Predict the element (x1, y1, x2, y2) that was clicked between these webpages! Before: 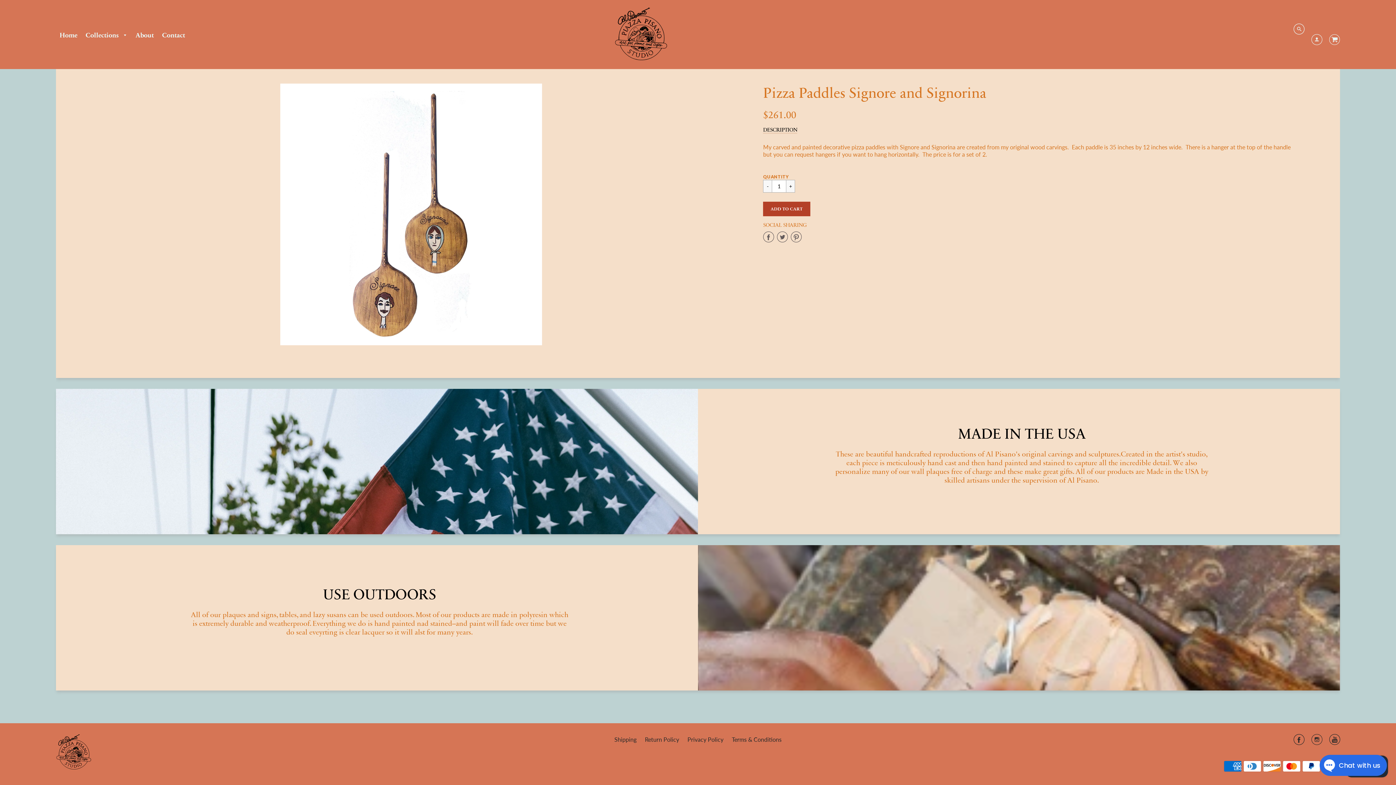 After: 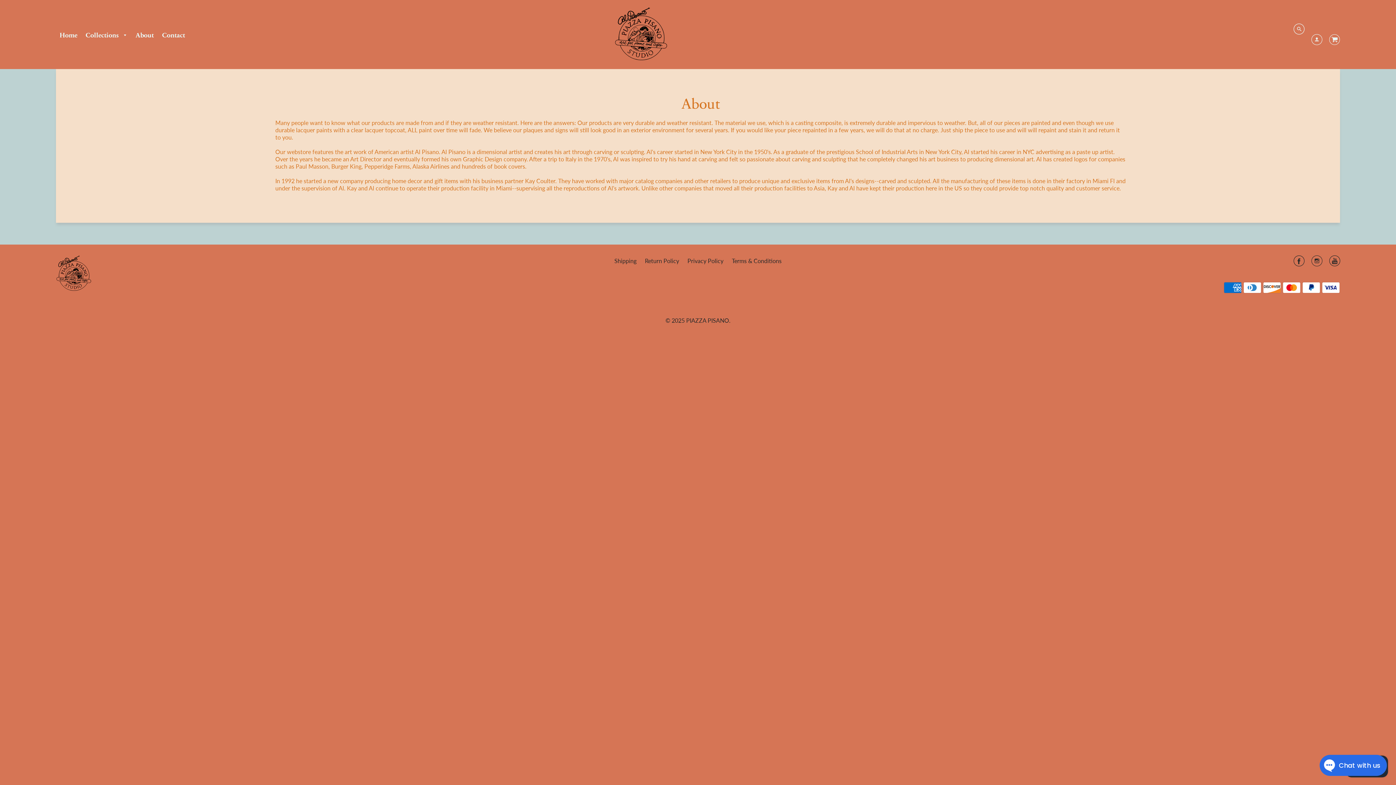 Action: bbox: (131, 27, 157, 40) label: About